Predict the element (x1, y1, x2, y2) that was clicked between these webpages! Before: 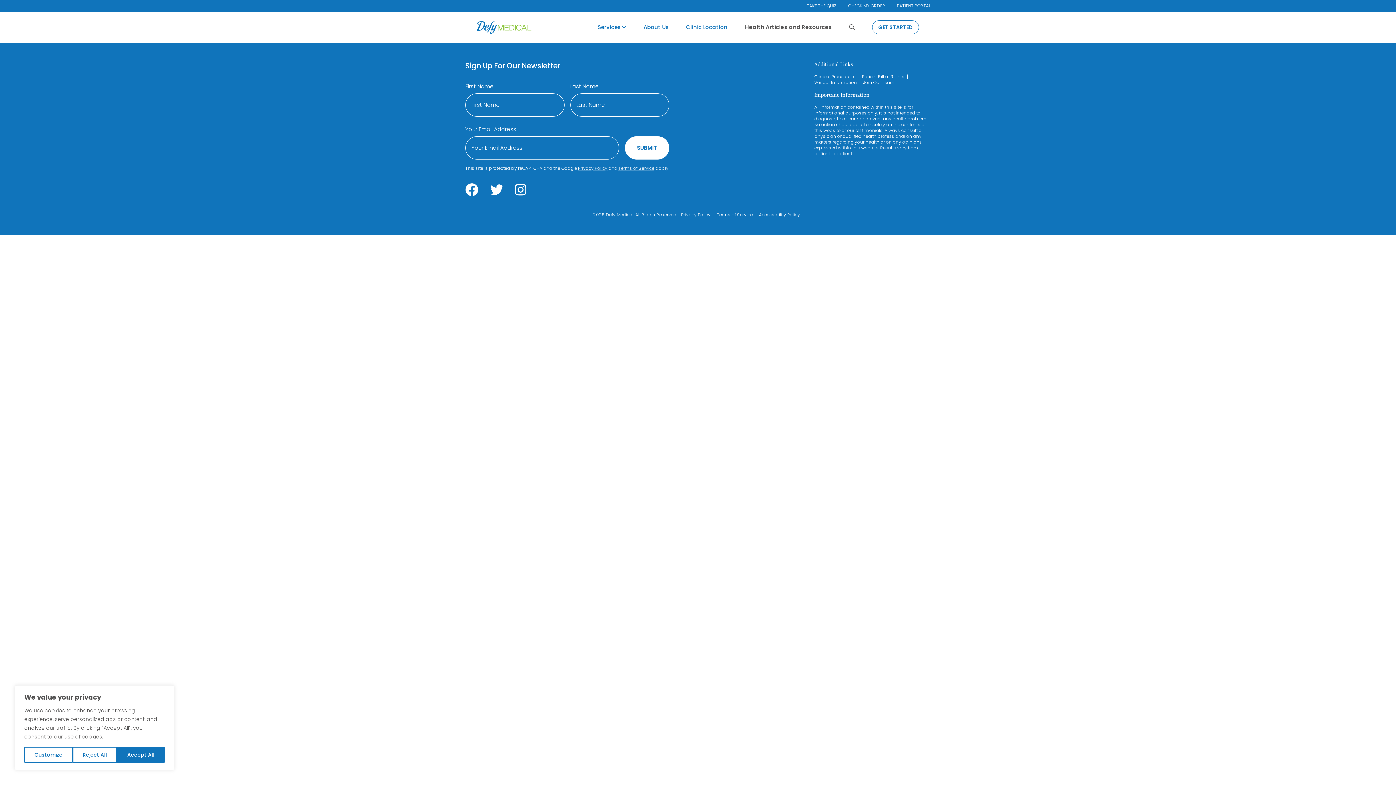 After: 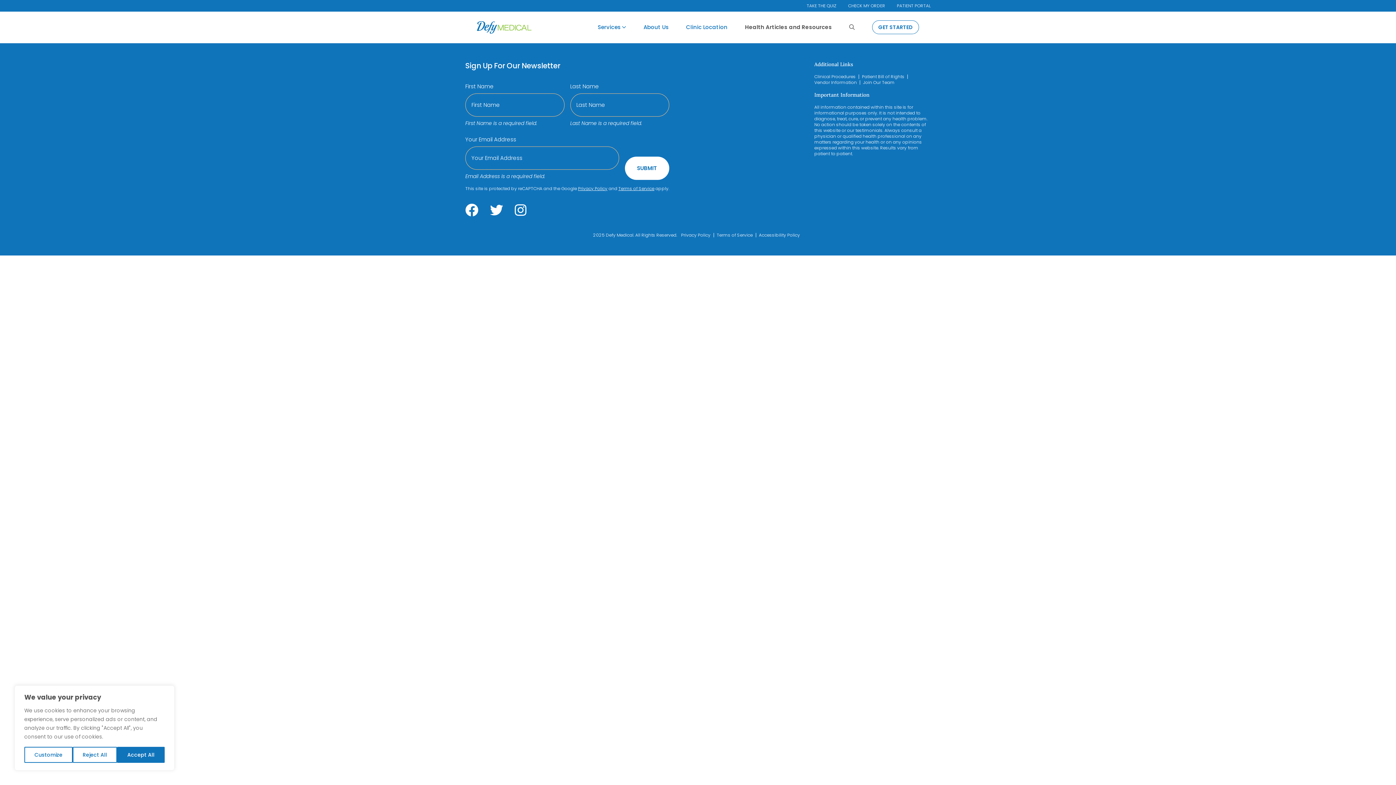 Action: label: SUBMIT bbox: (625, 136, 669, 159)